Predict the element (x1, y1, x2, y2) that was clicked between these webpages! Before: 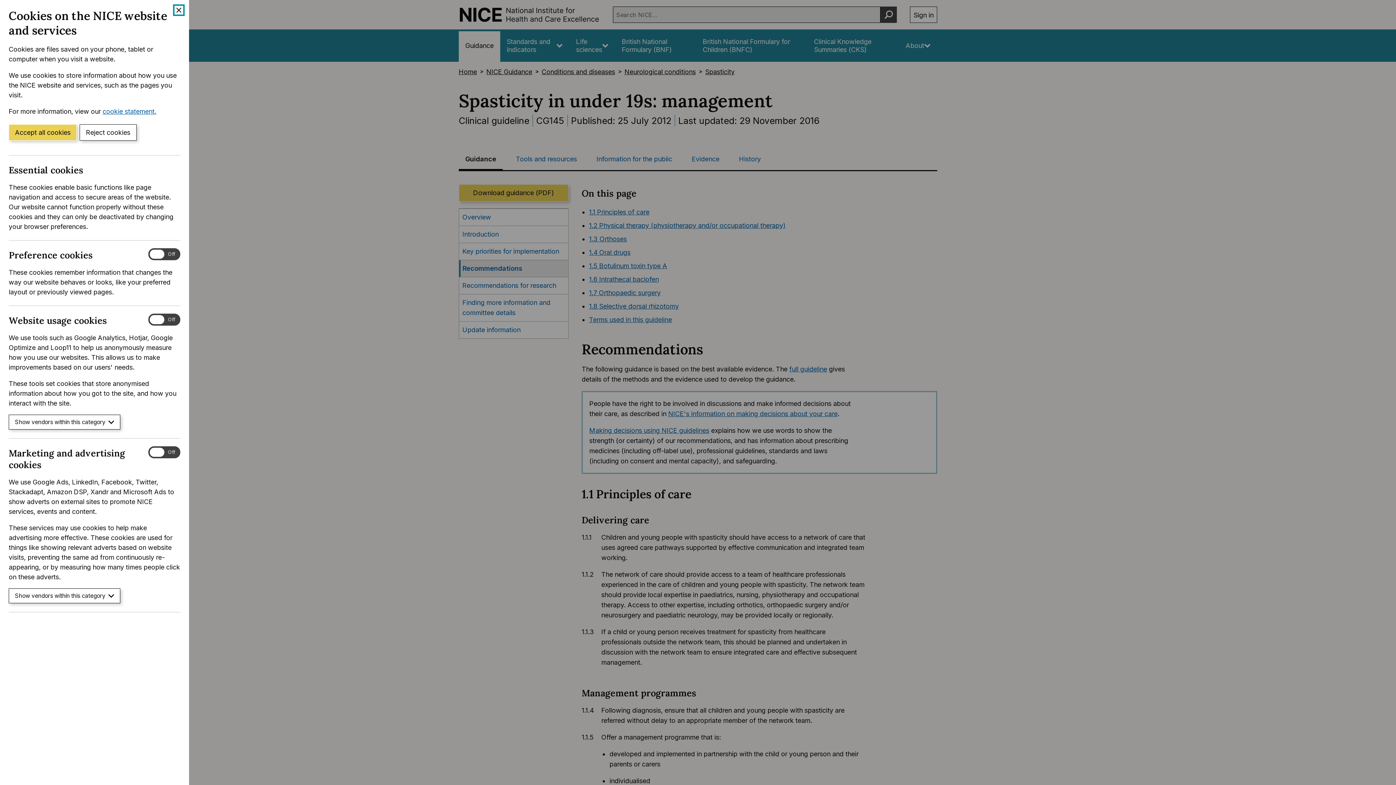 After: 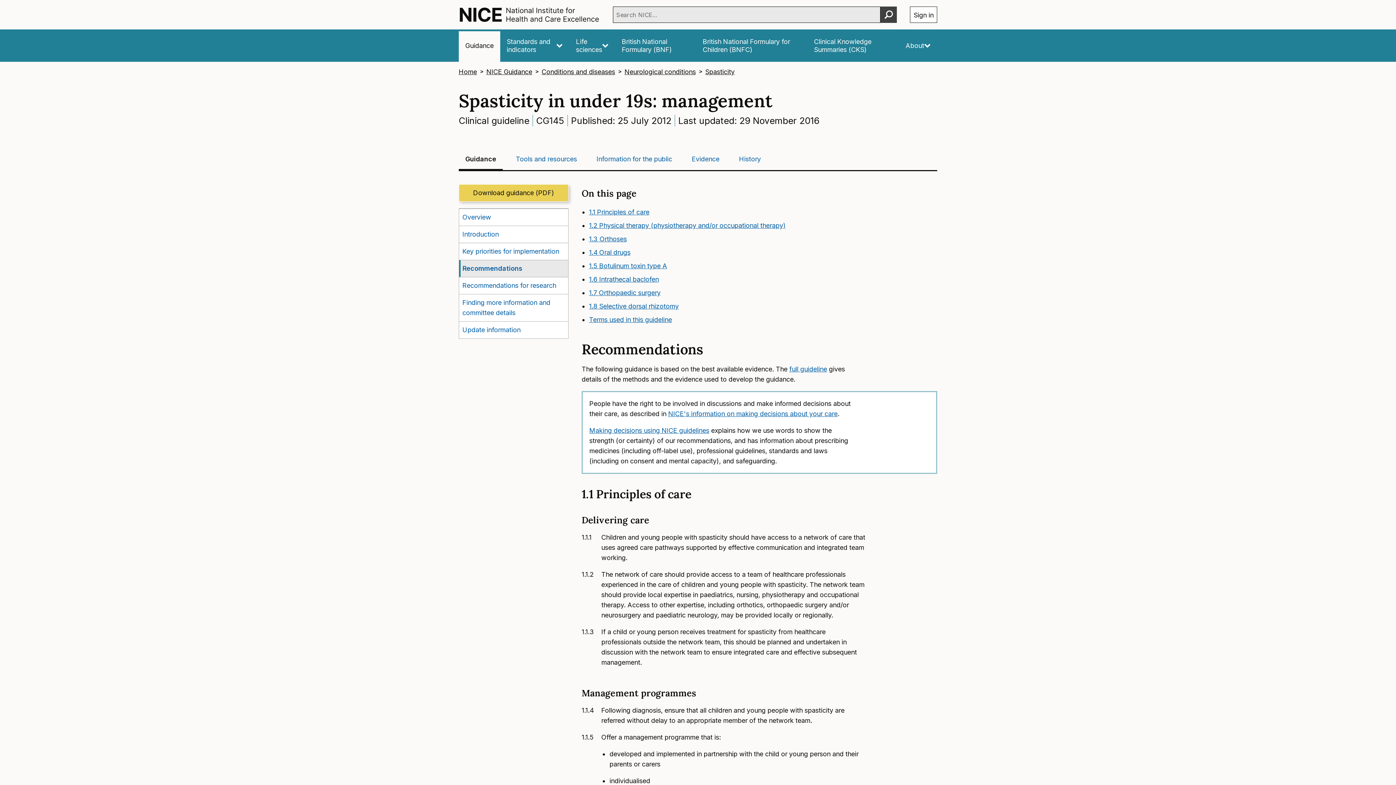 Action: bbox: (79, 124, 136, 140) label: Reject cookies